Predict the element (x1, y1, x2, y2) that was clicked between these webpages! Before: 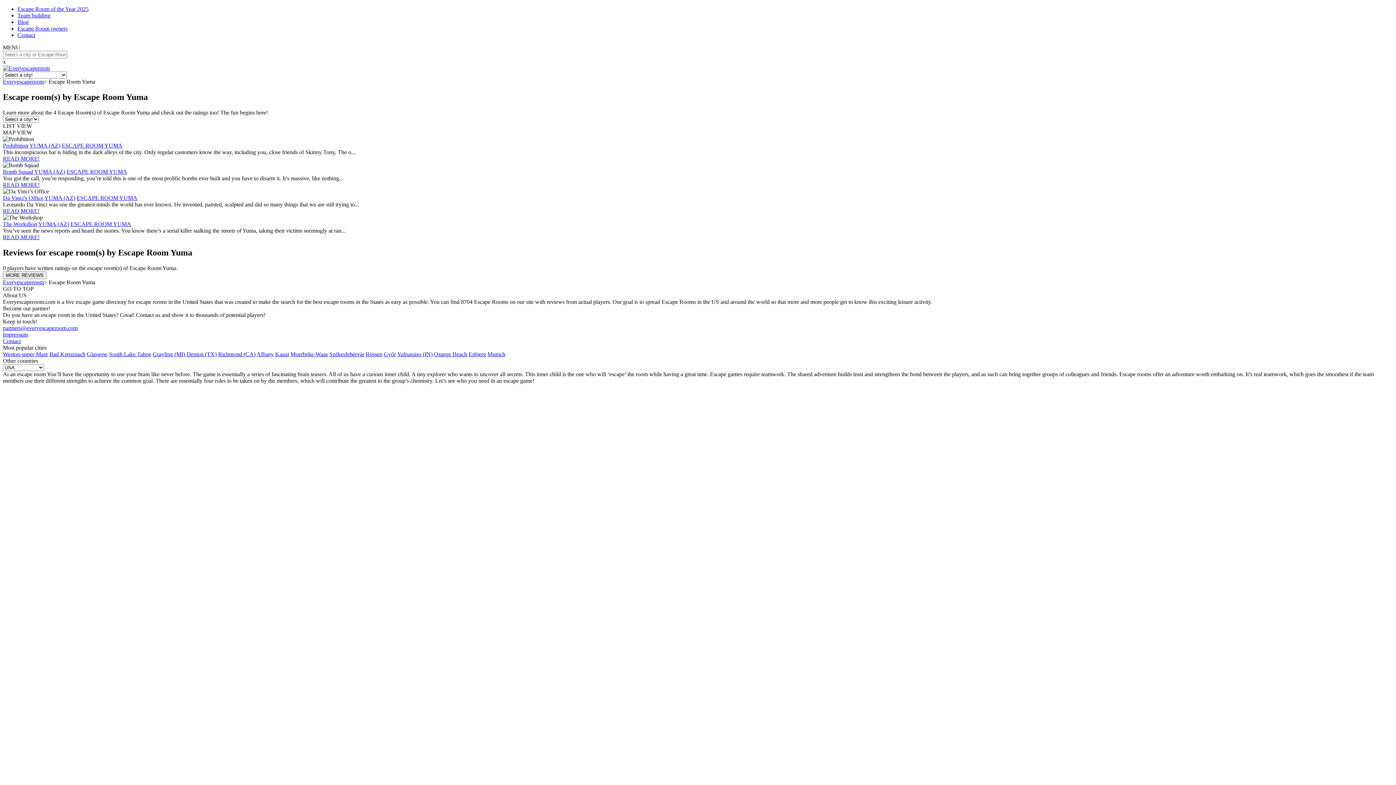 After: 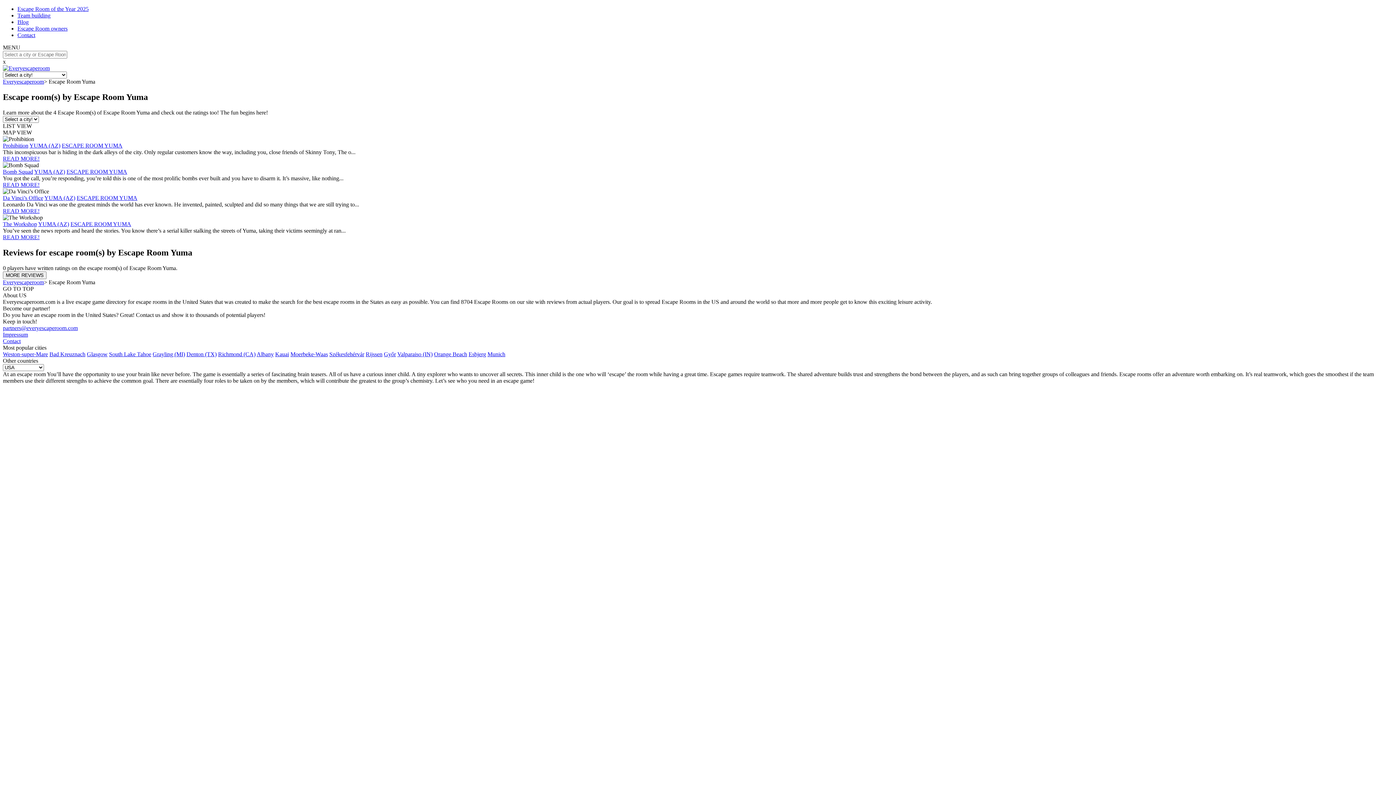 Action: label: Albany bbox: (256, 351, 273, 357)